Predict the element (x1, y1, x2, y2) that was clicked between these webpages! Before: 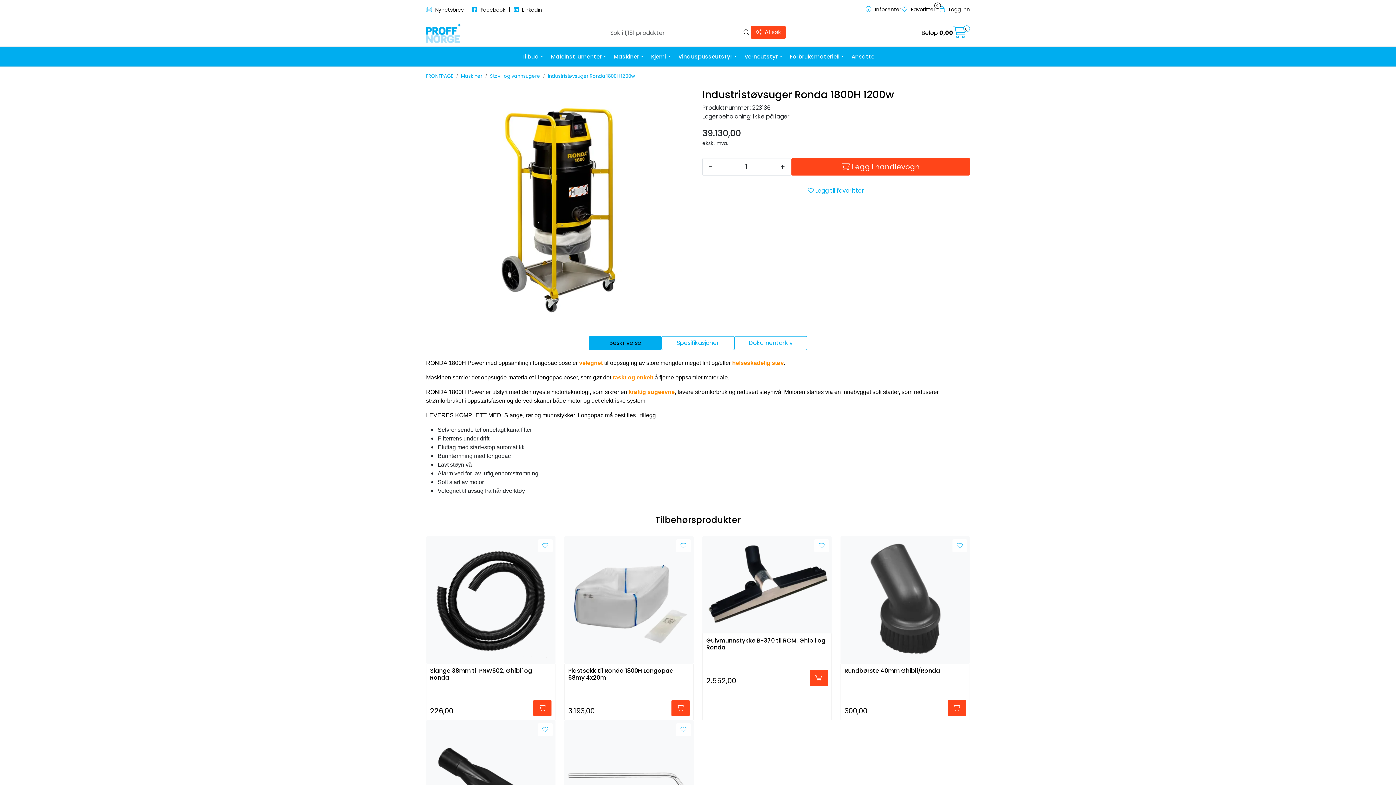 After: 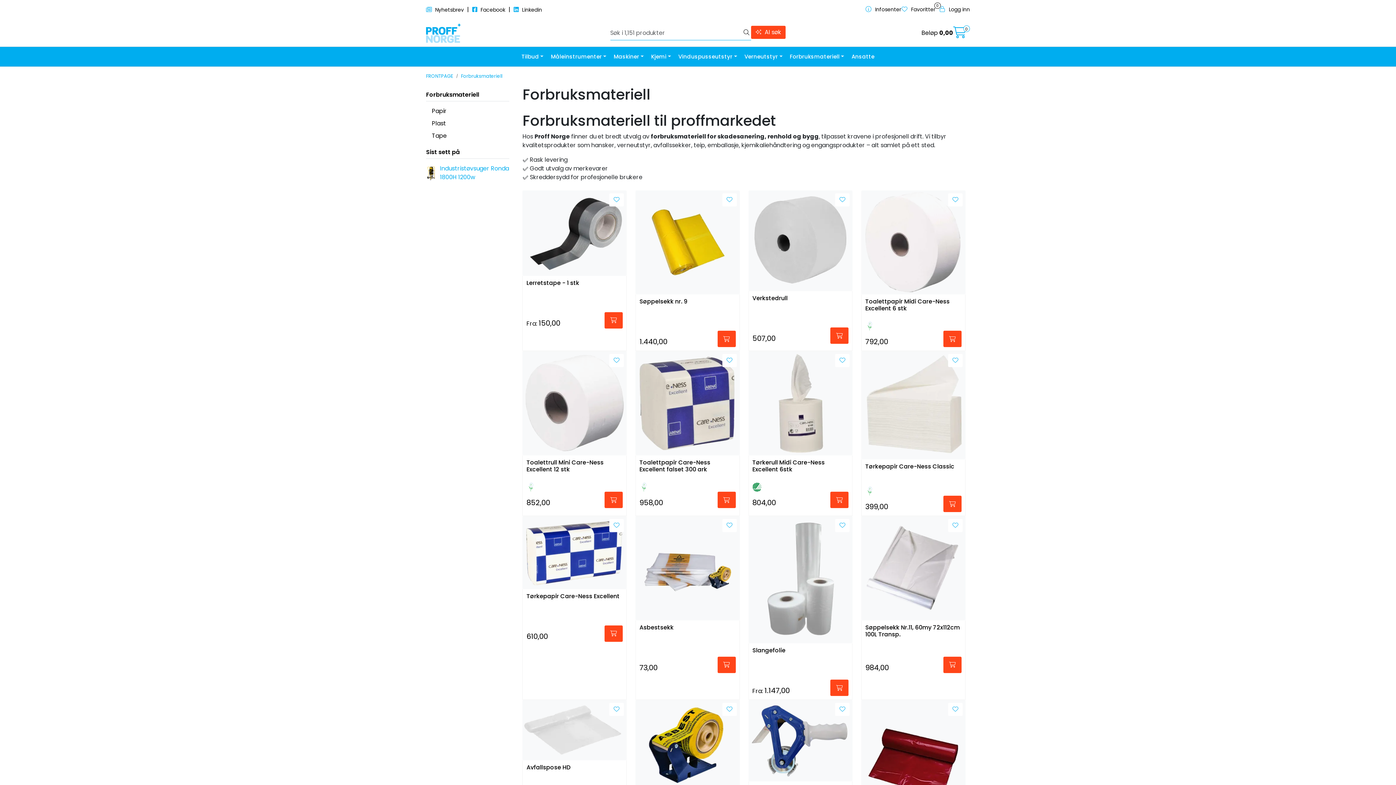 Action: label: Forbruksmateriell bbox: (786, 46, 848, 66)